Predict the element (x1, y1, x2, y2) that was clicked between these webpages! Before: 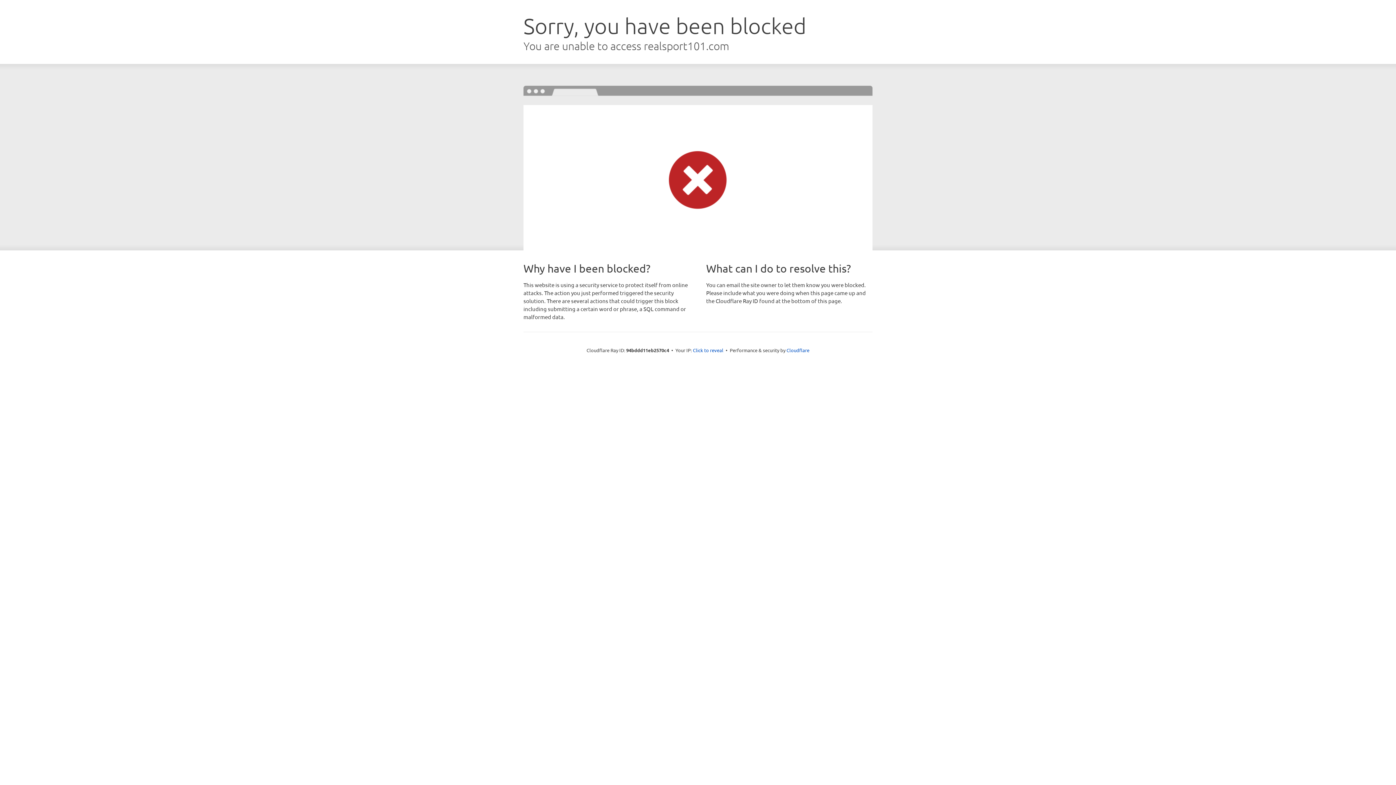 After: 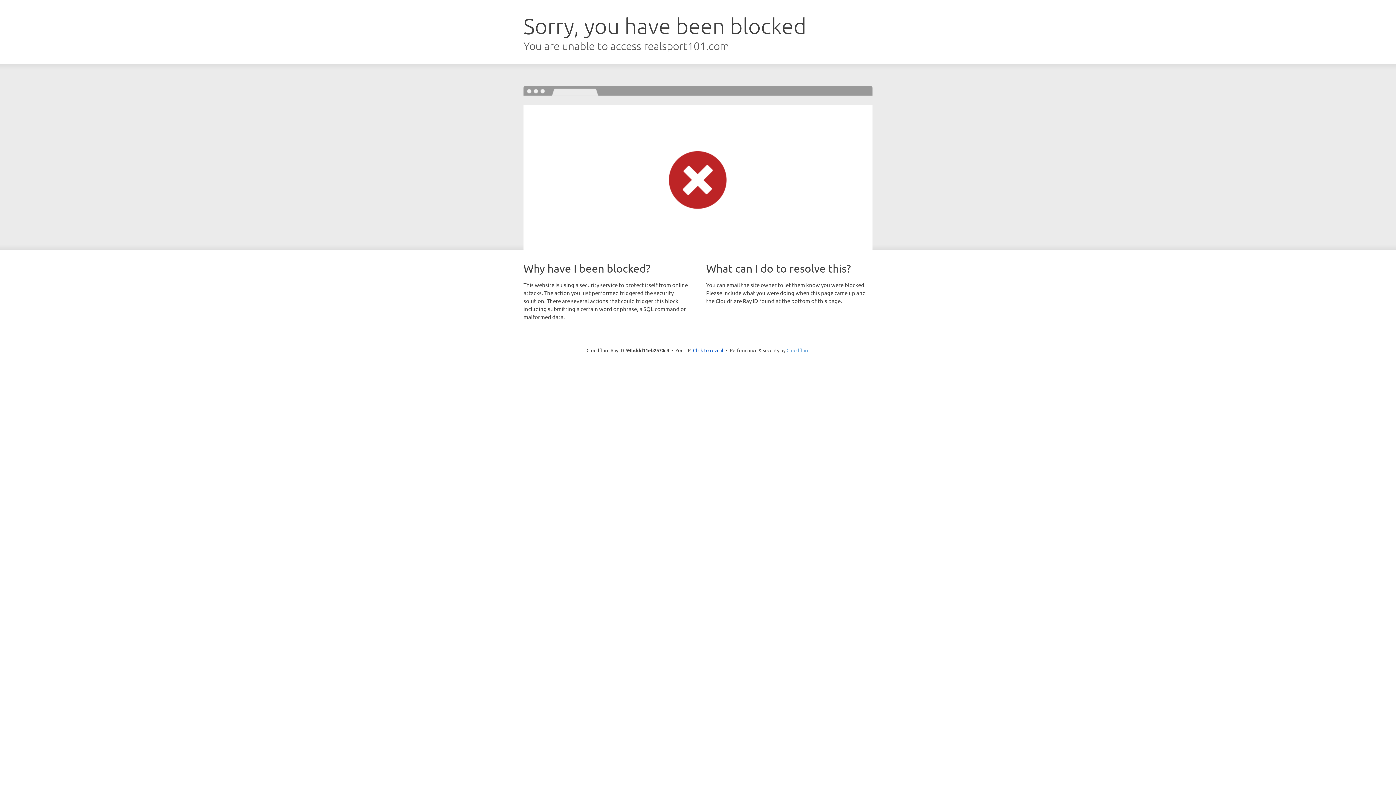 Action: bbox: (786, 347, 809, 353) label: Cloudflare